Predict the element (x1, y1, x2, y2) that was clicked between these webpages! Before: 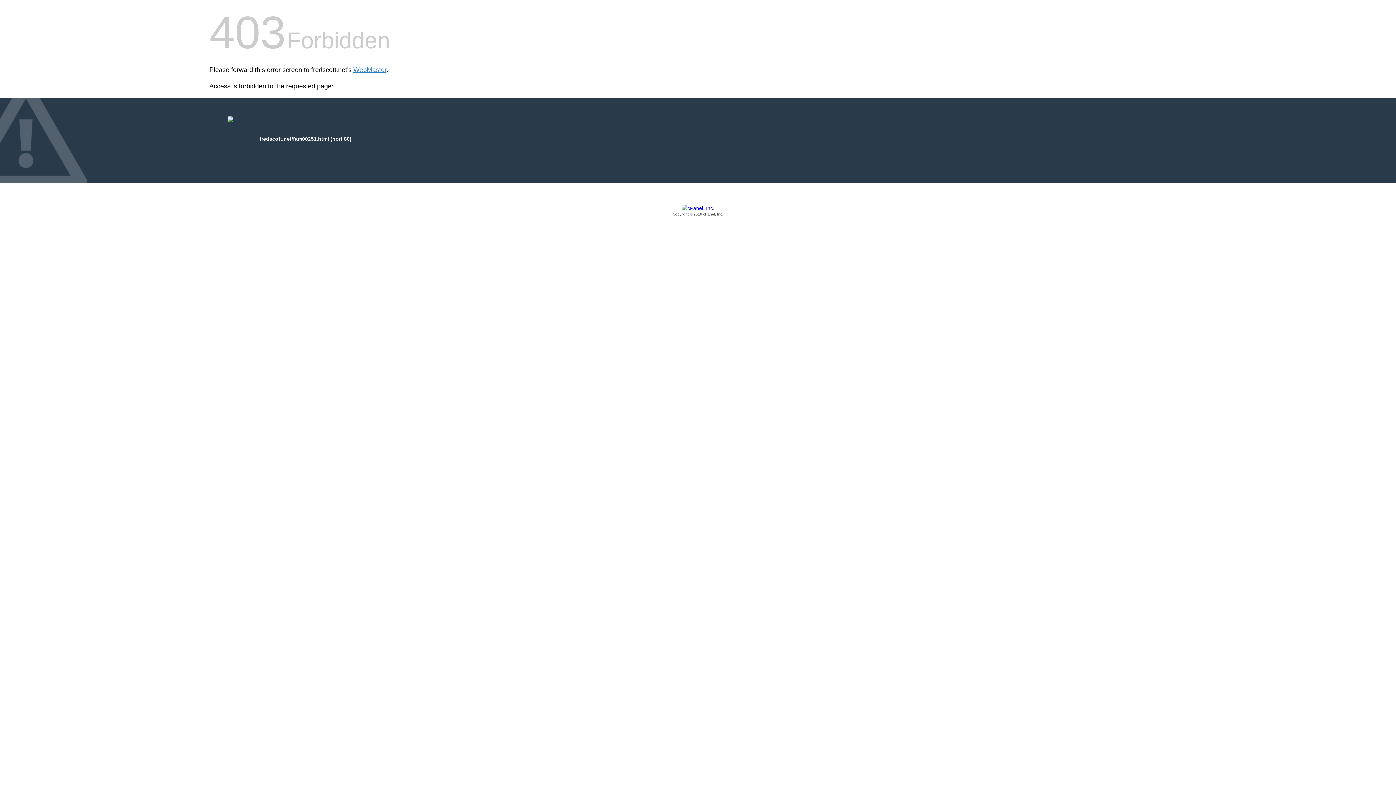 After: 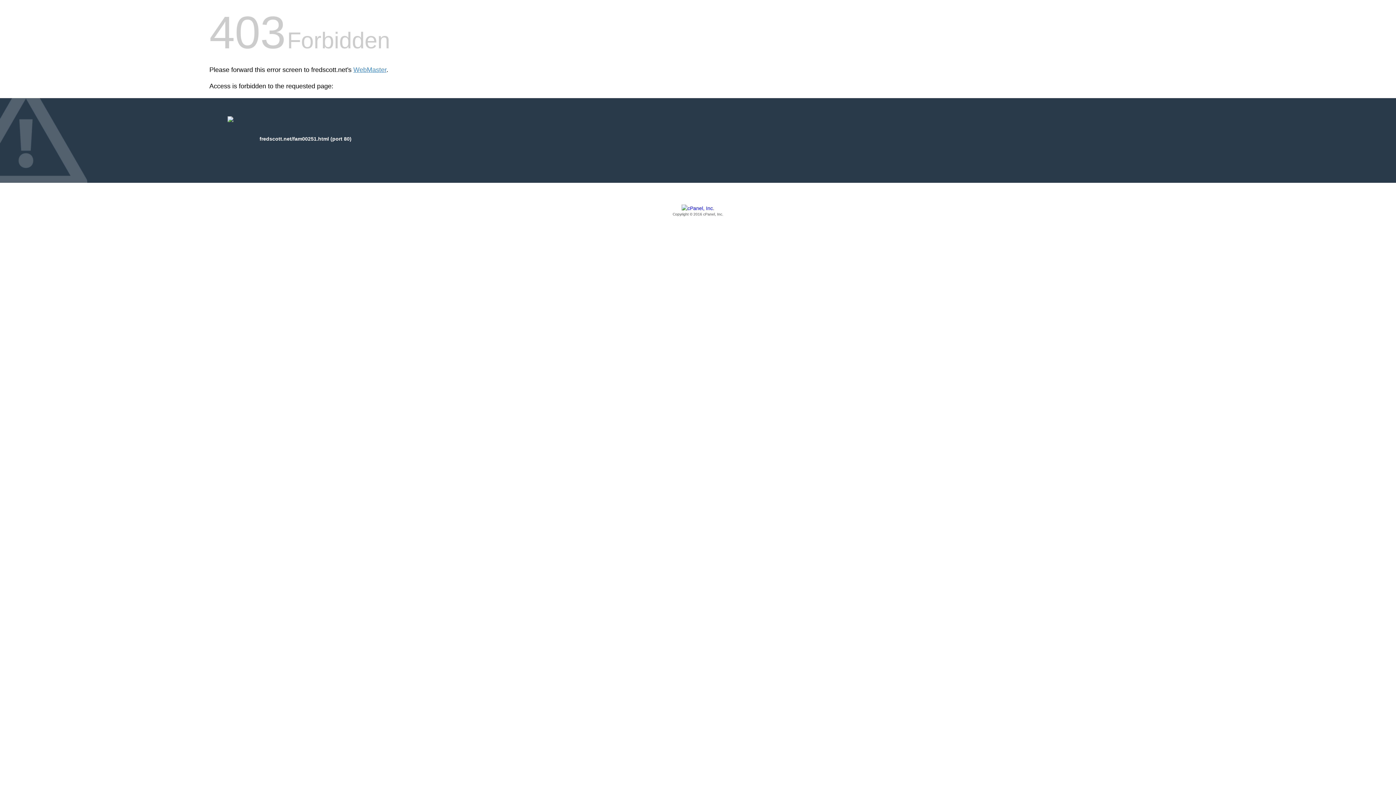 Action: label: Copyright © 2016 cPanel, Inc. bbox: (209, 205, 1186, 217)